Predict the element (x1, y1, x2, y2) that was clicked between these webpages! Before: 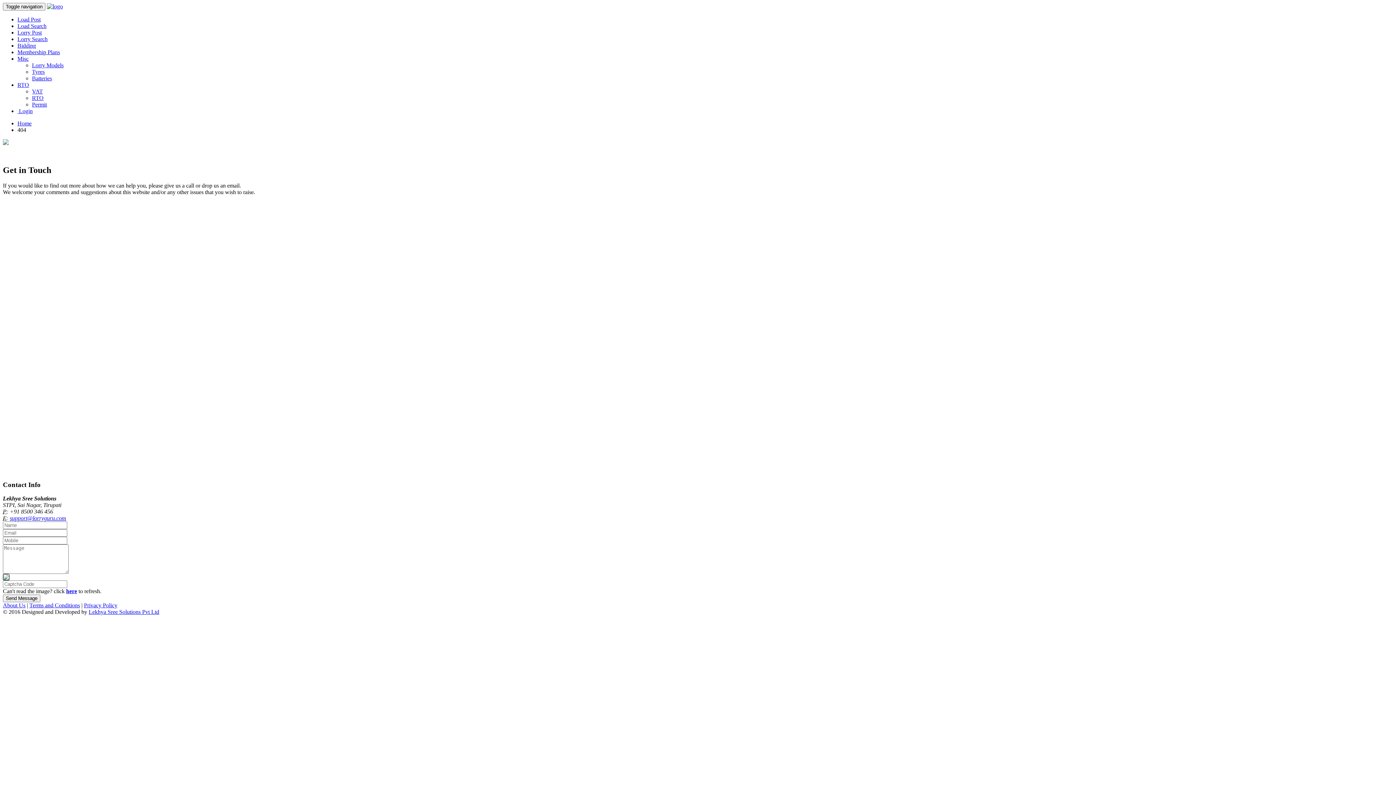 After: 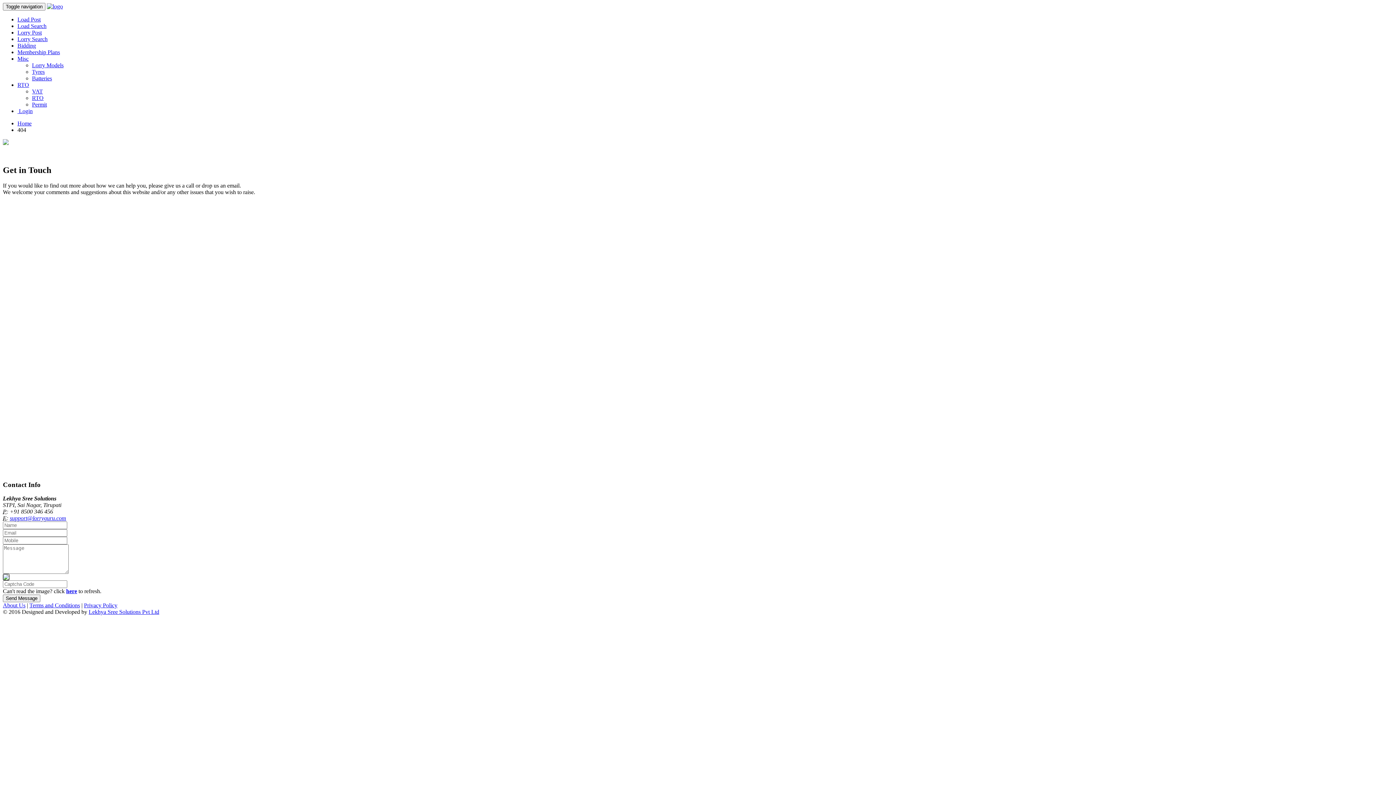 Action: bbox: (46, 3, 62, 9)